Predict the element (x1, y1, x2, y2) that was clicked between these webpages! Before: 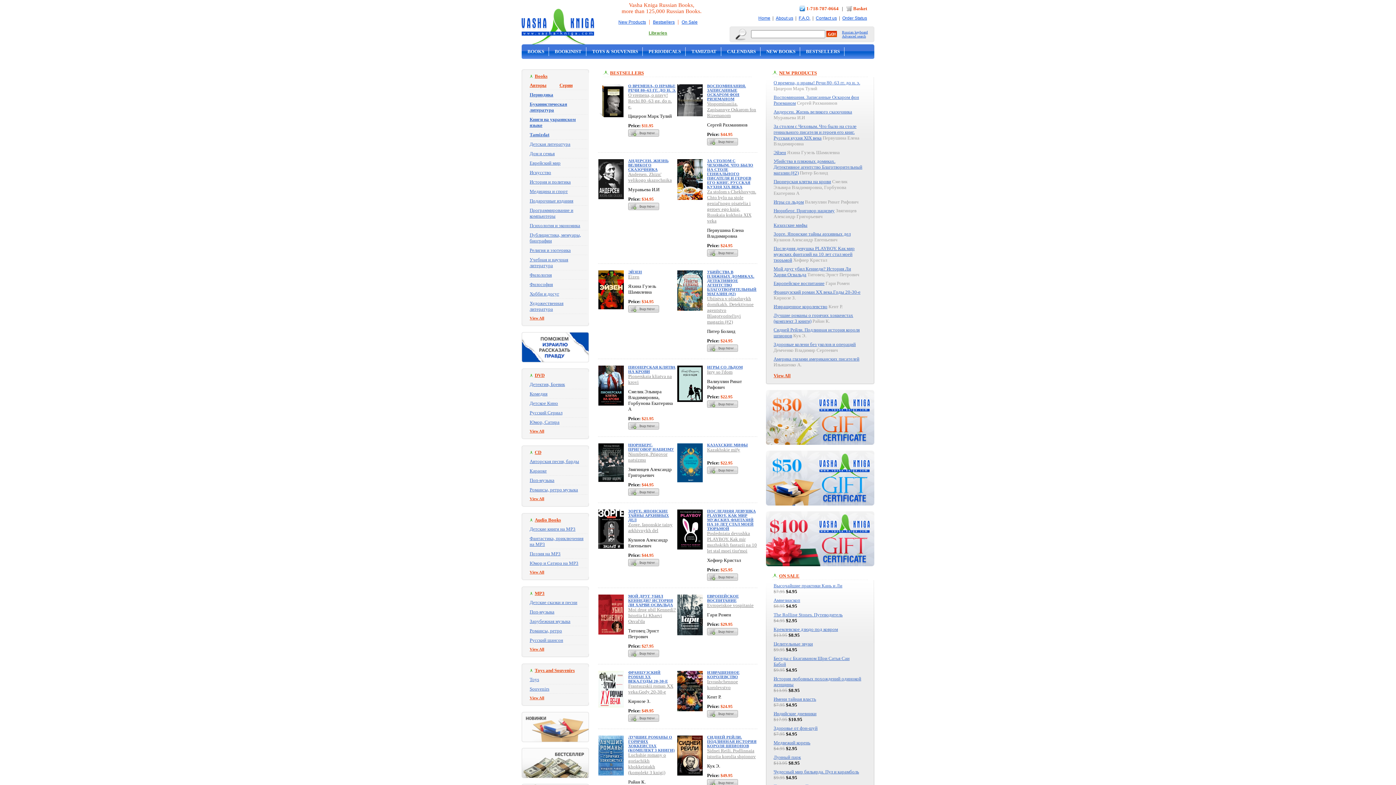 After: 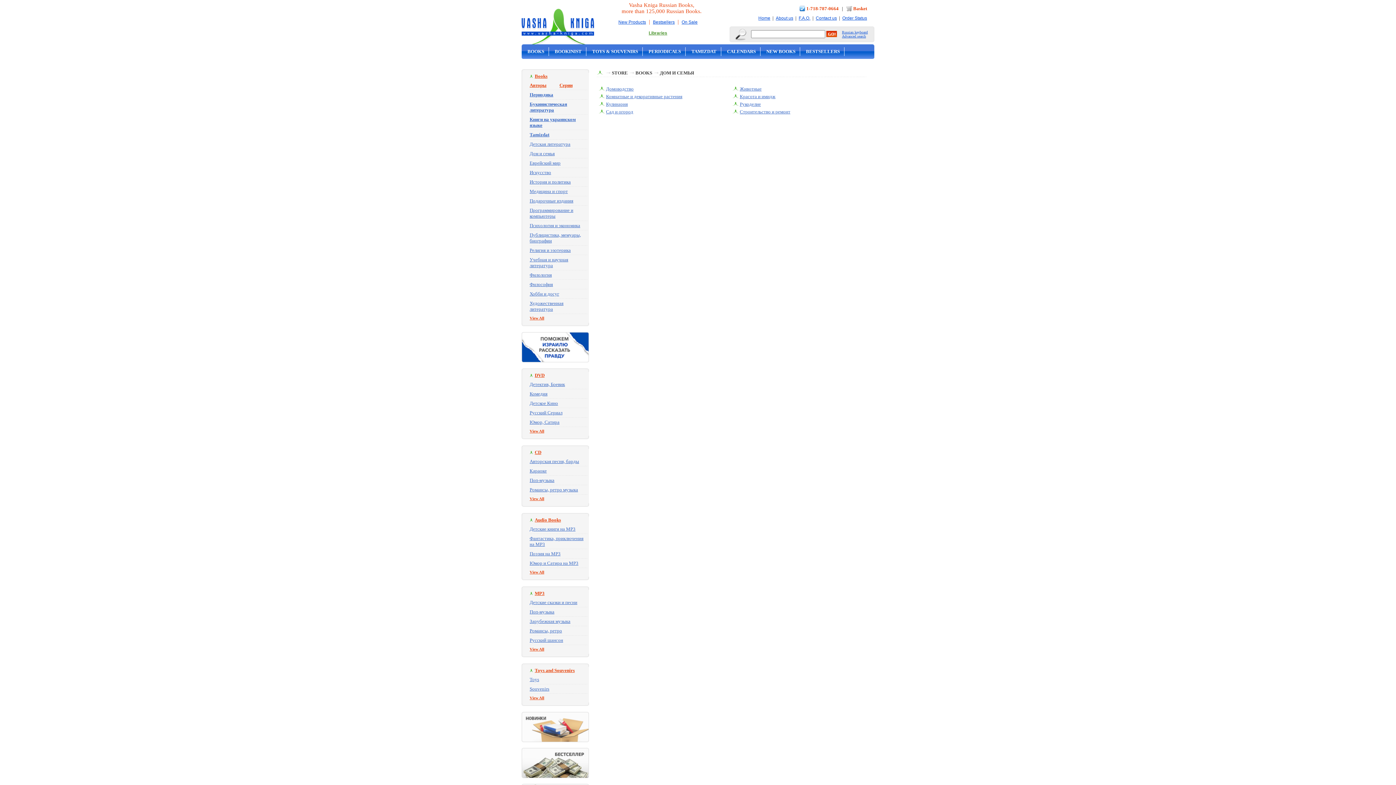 Action: label: Дом и семья bbox: (529, 150, 554, 156)